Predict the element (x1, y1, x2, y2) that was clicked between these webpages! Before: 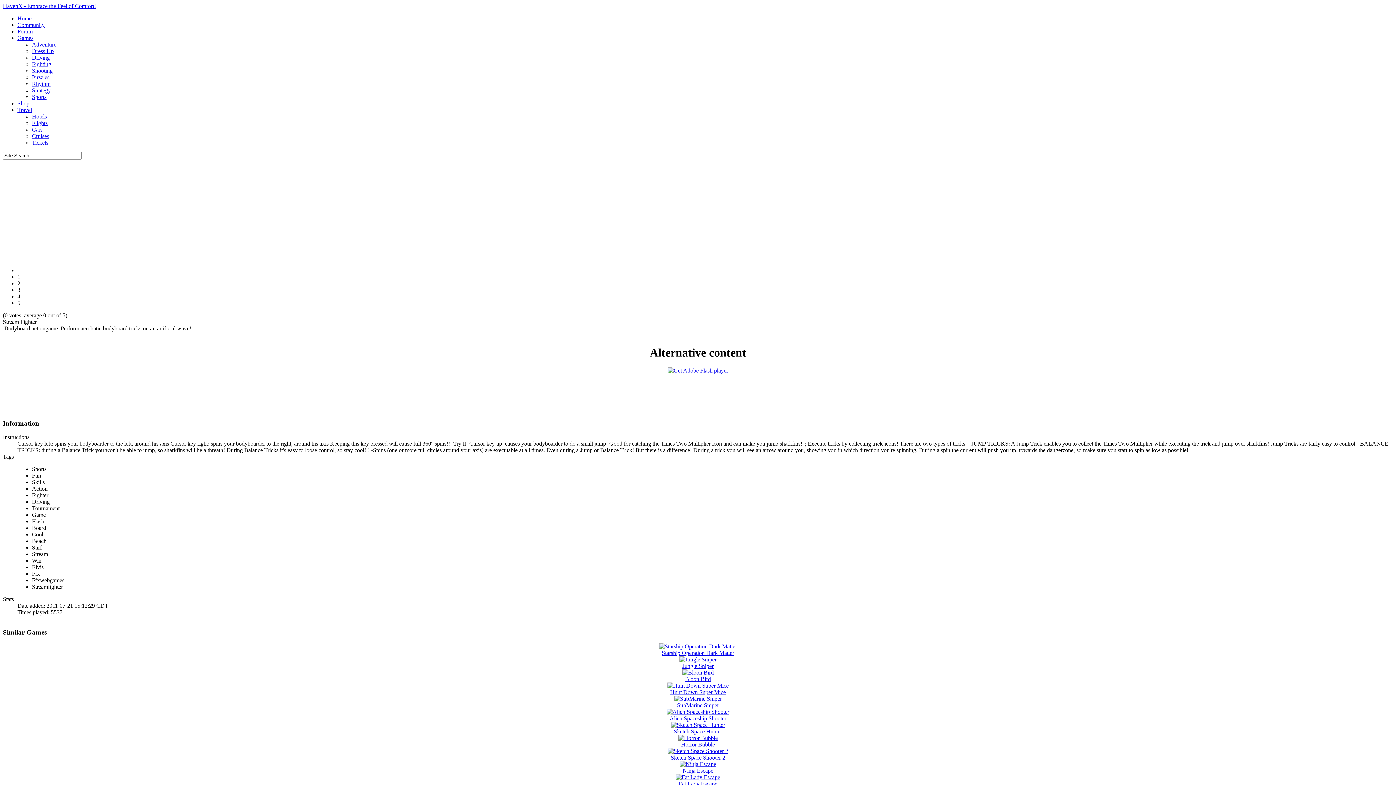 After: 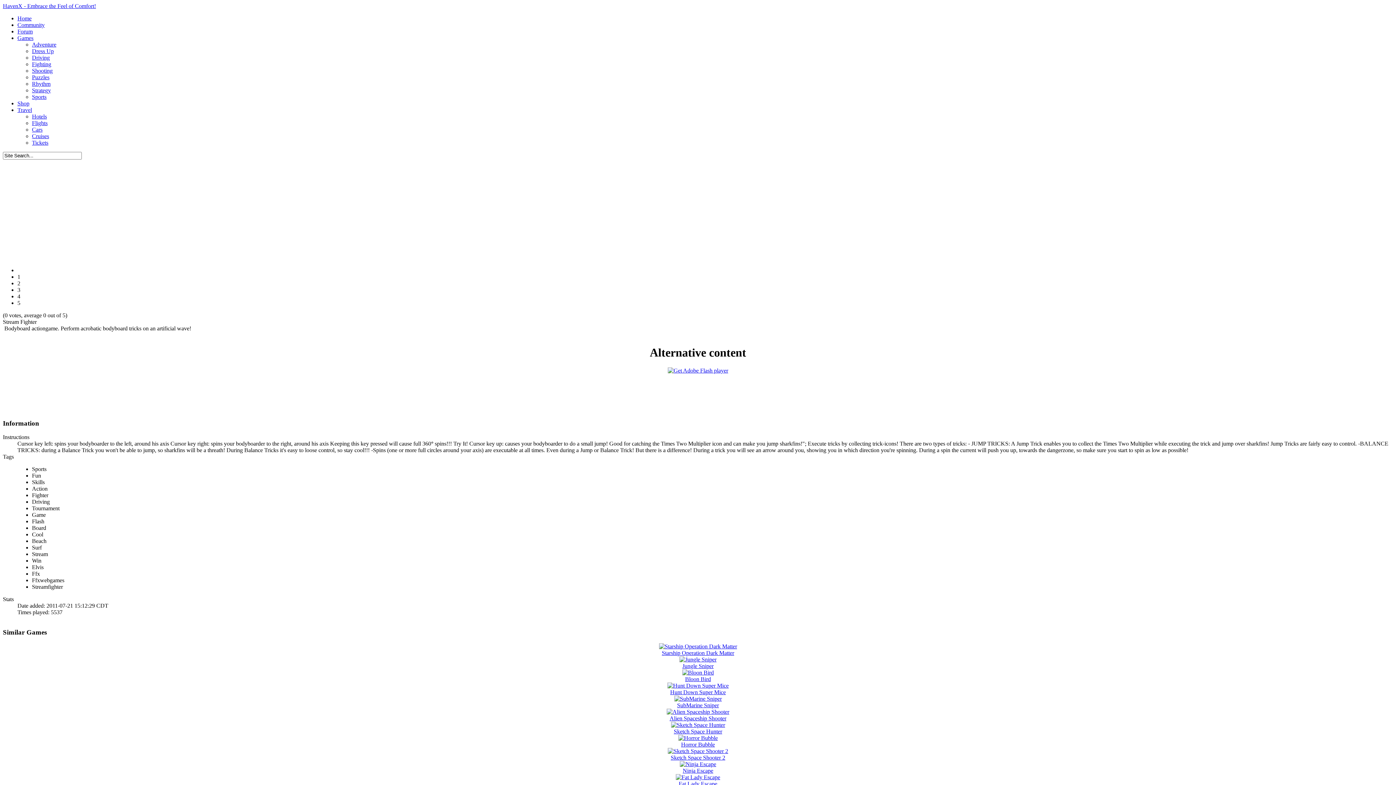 Action: label: 5 bbox: (17, 300, 20, 306)